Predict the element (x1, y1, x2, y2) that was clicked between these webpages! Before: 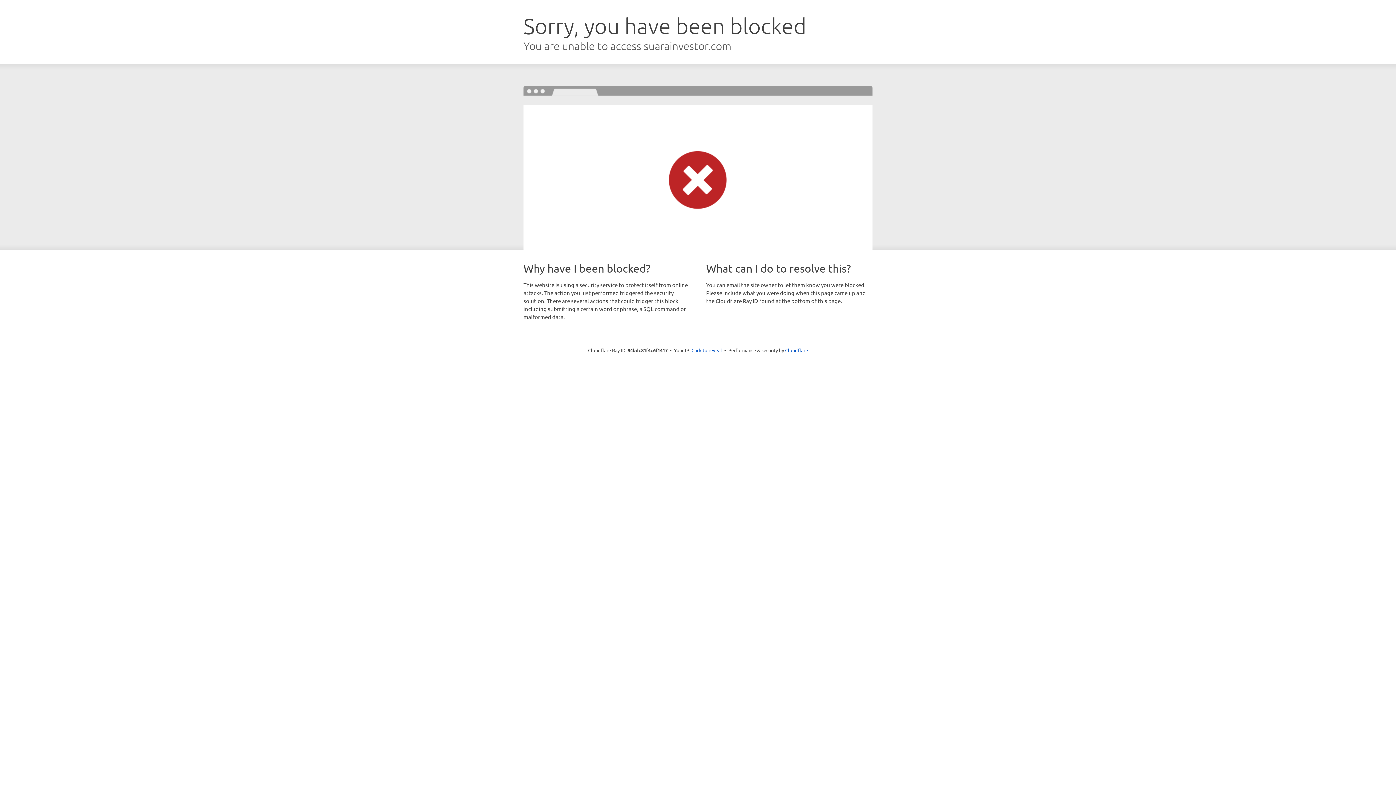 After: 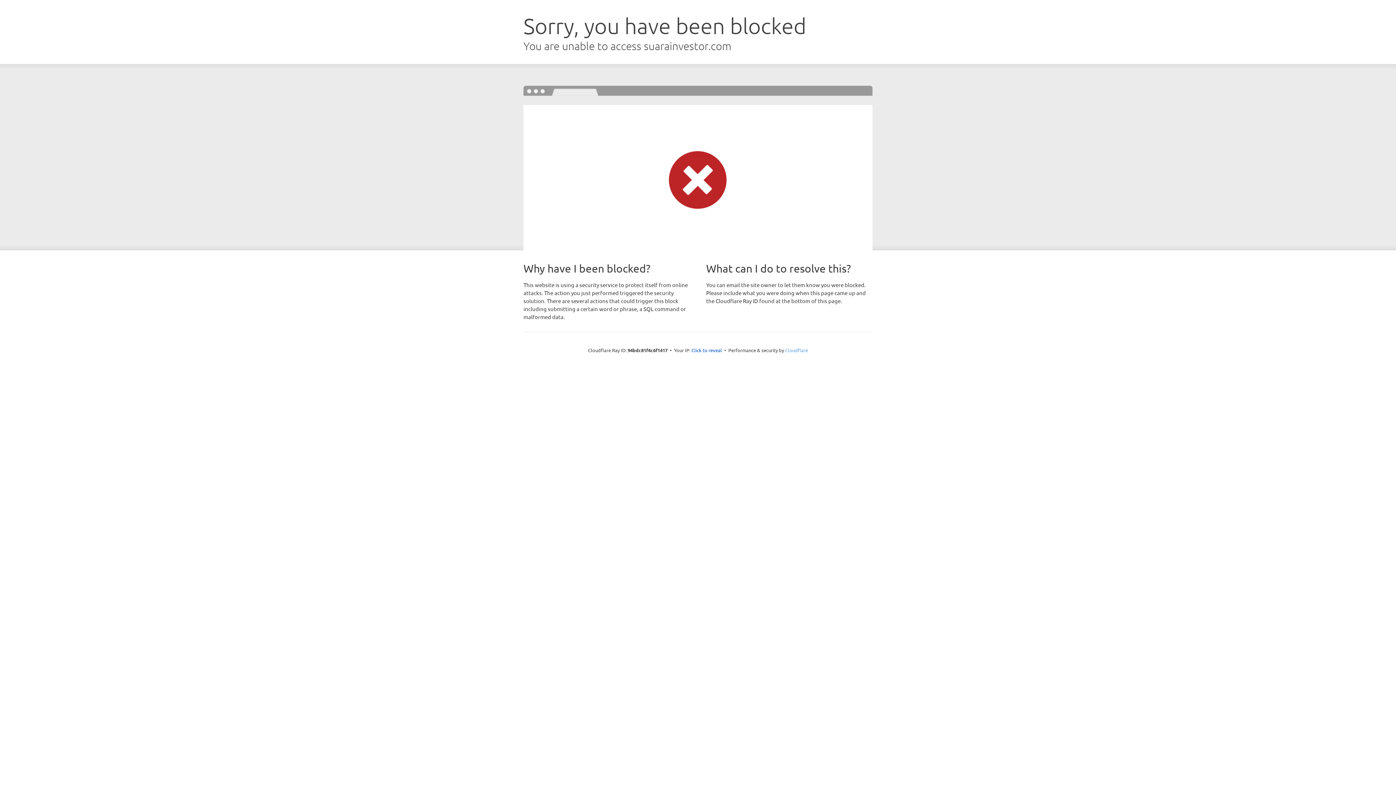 Action: bbox: (785, 347, 808, 353) label: Cloudflare